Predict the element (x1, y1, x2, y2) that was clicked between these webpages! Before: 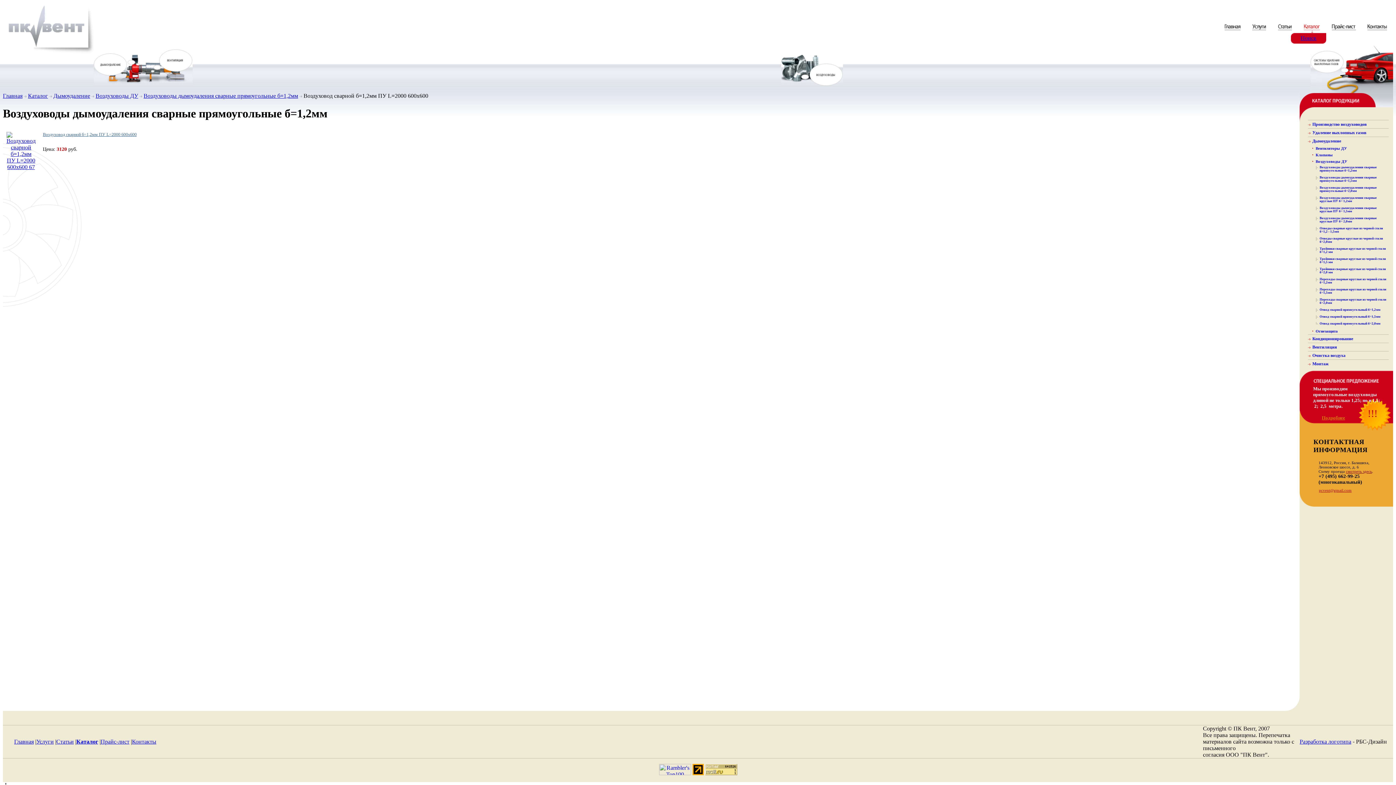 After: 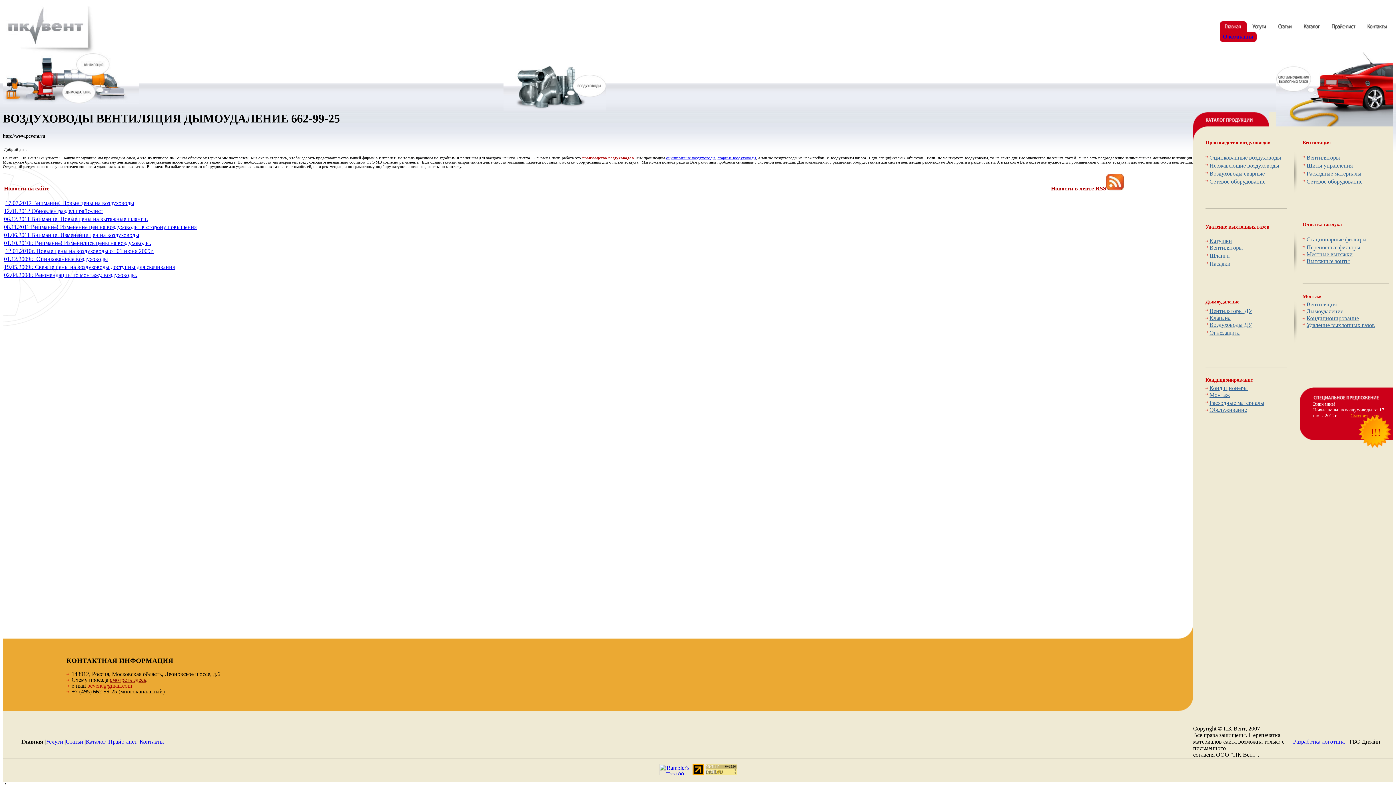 Action: label: Каталог bbox: (76, 738, 98, 745)